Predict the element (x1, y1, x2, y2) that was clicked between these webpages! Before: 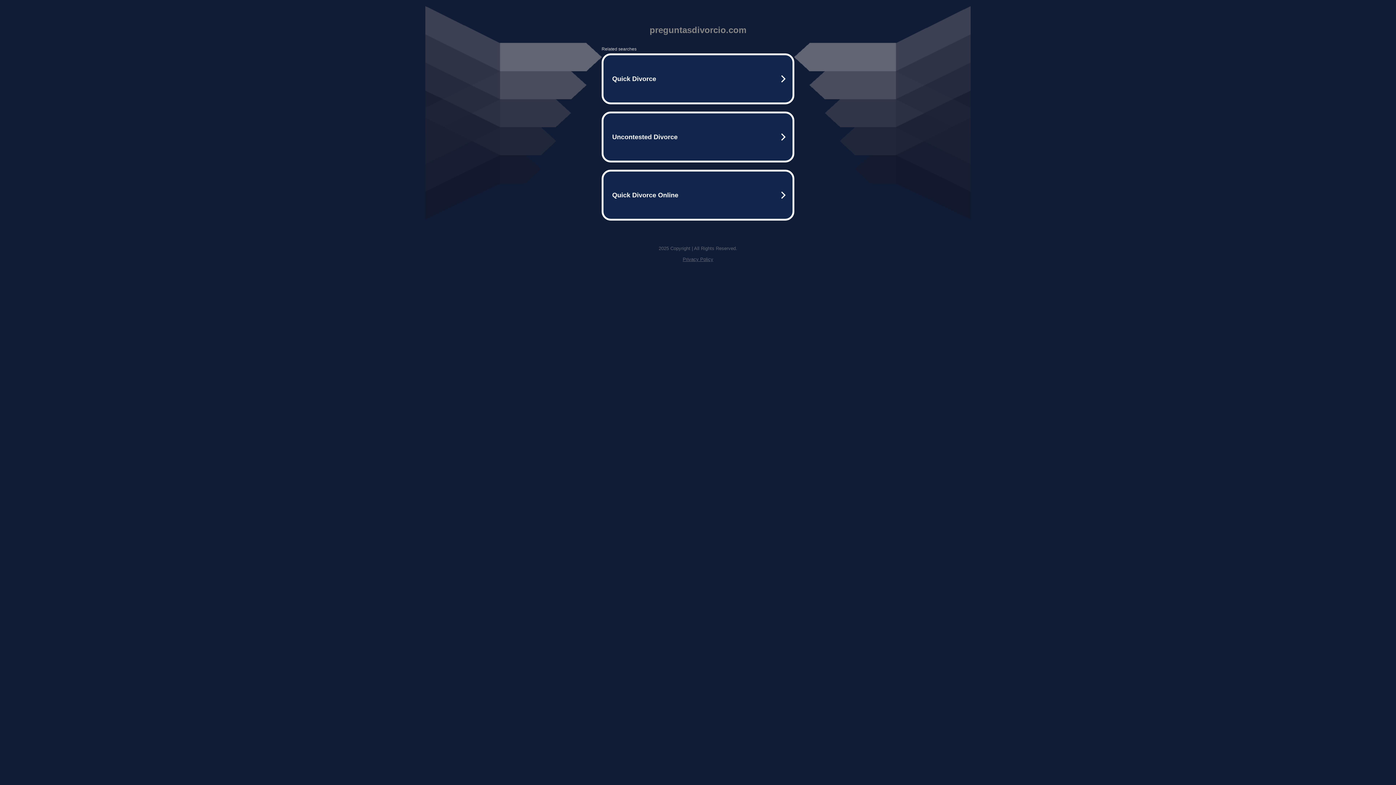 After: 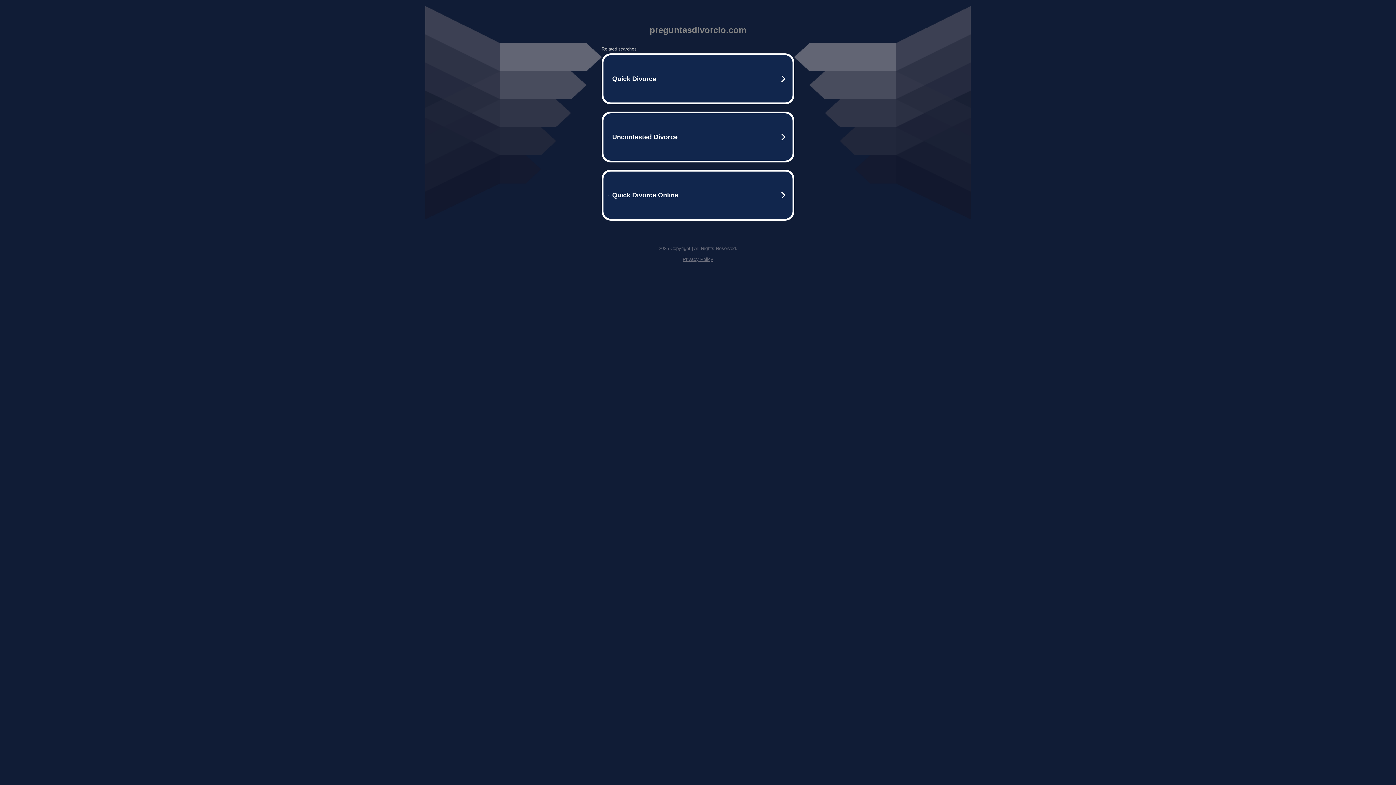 Action: label: Privacy Policy bbox: (682, 256, 713, 262)